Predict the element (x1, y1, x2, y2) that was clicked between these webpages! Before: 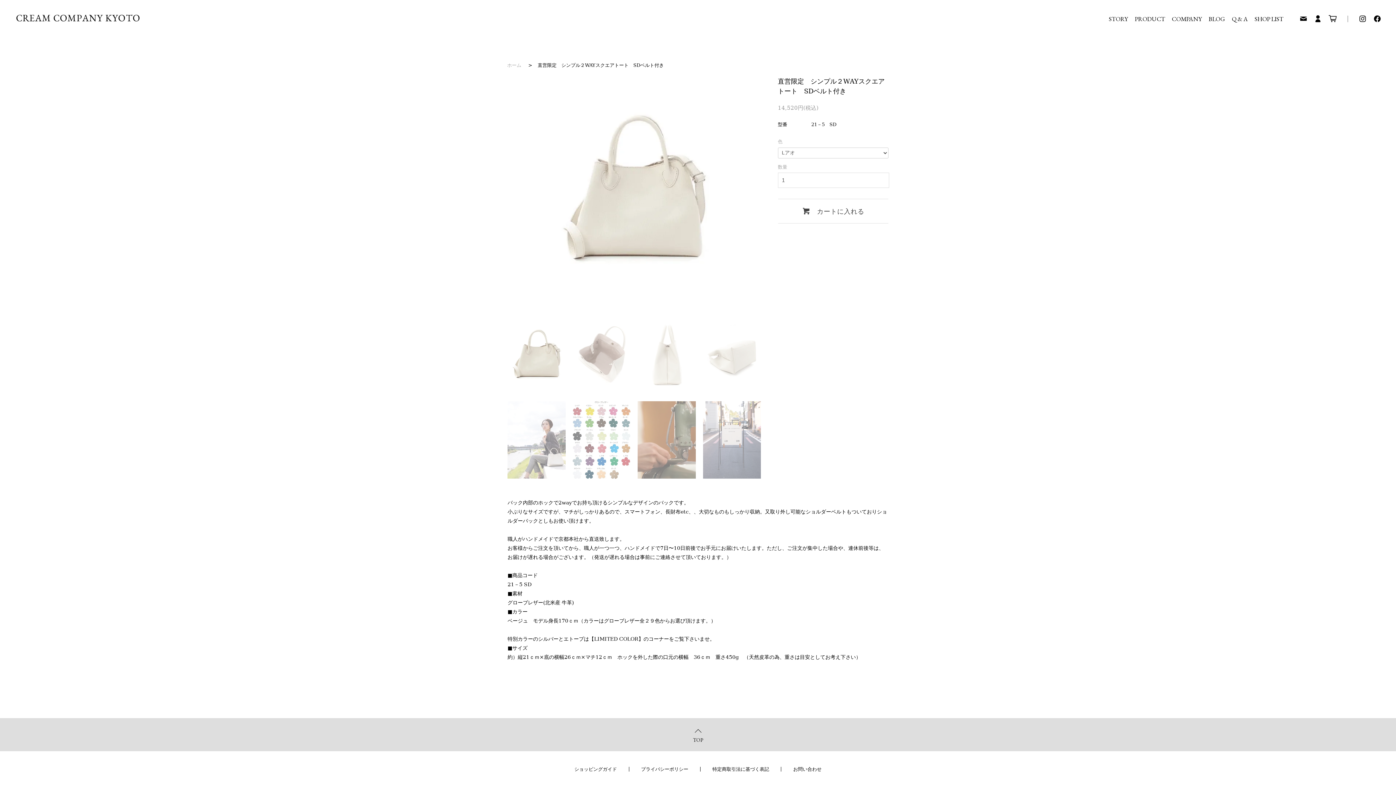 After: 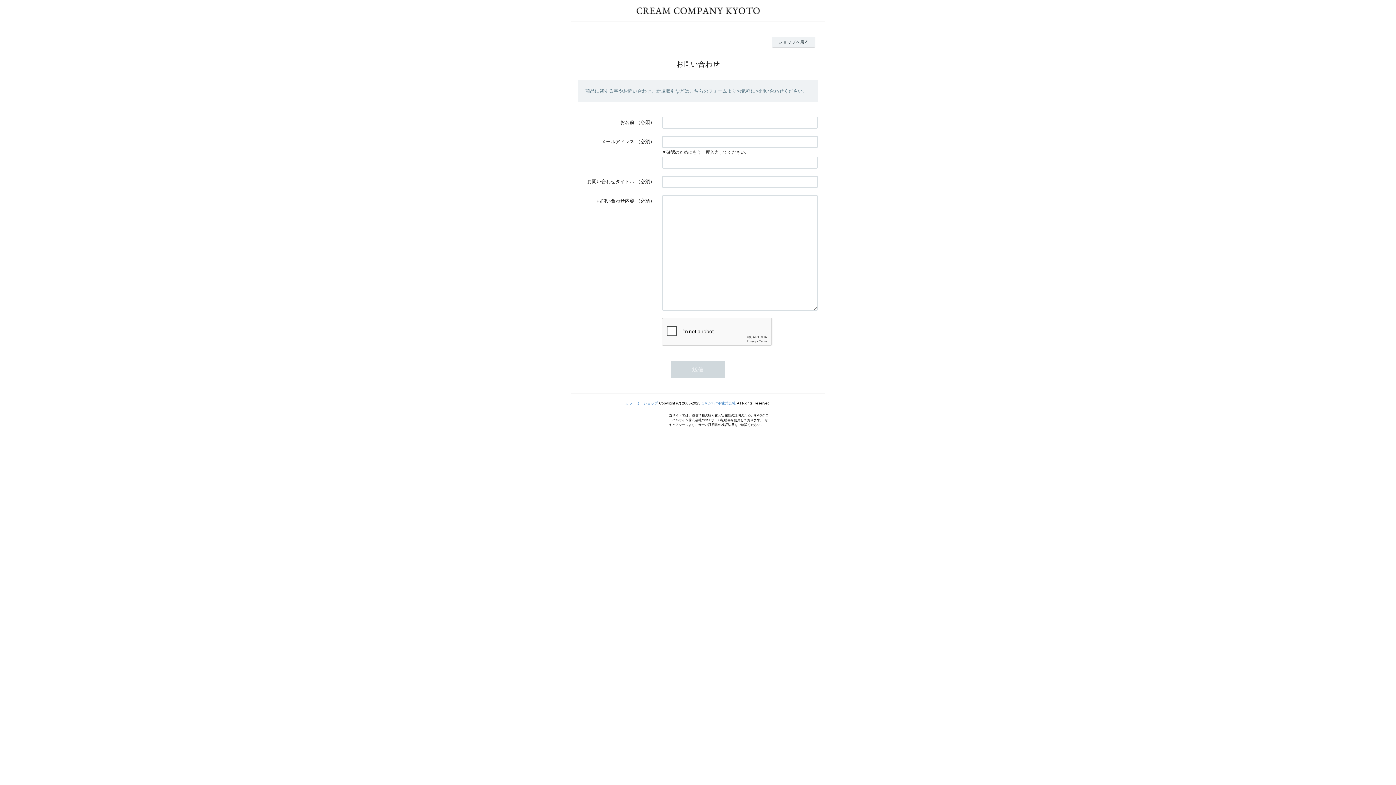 Action: label: お問い合わせ bbox: (793, 767, 821, 772)